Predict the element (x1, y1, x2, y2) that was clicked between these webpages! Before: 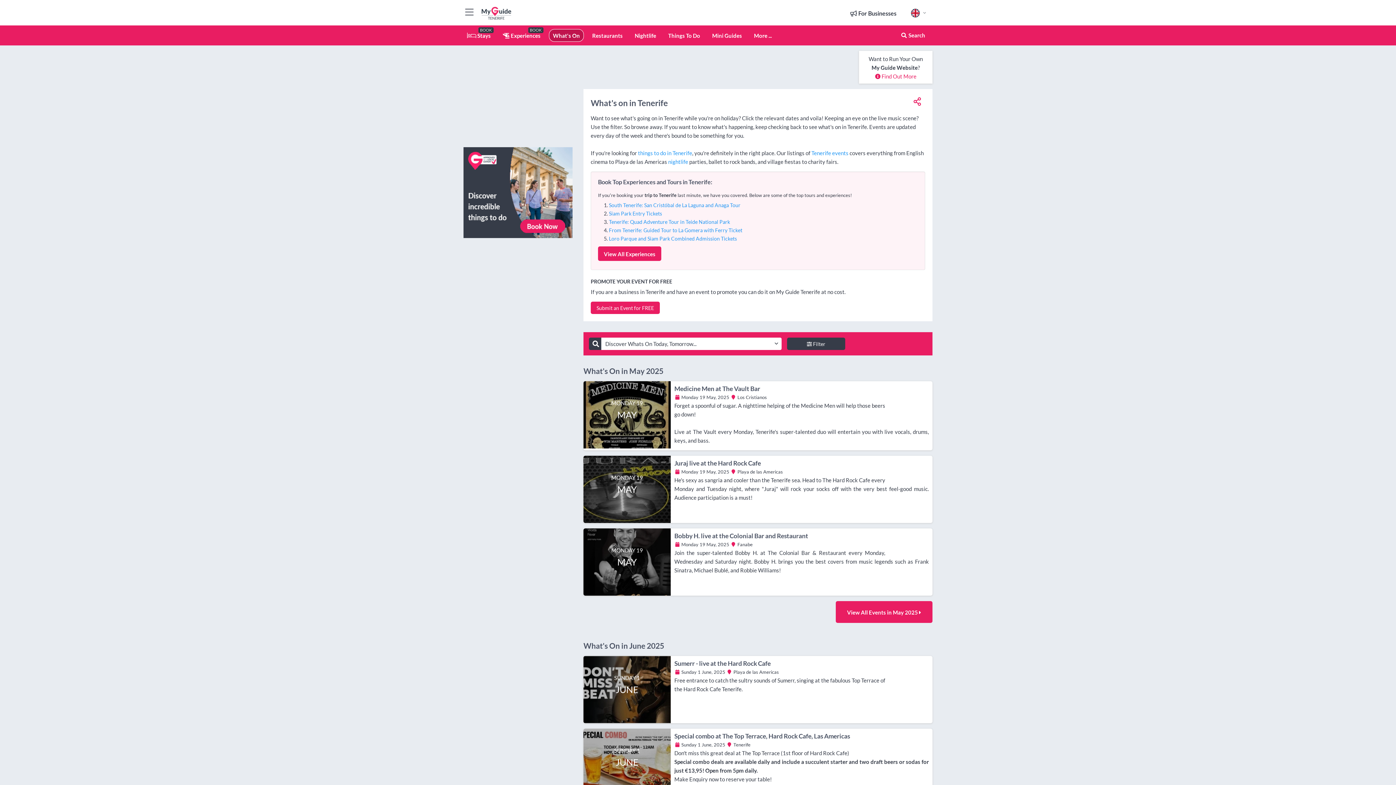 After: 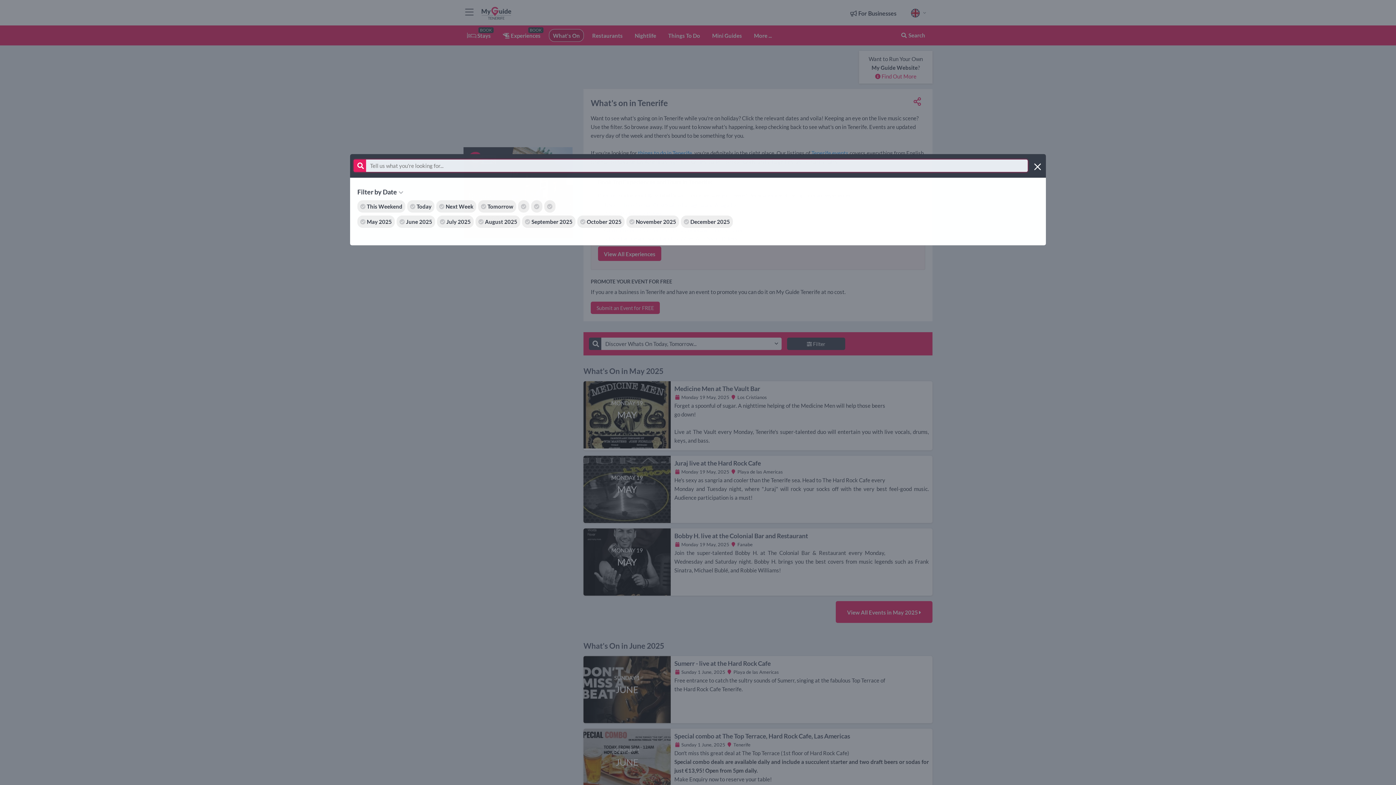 Action: label: Discover Whats On Today, Tomorrow... bbox: (589, 337, 781, 350)